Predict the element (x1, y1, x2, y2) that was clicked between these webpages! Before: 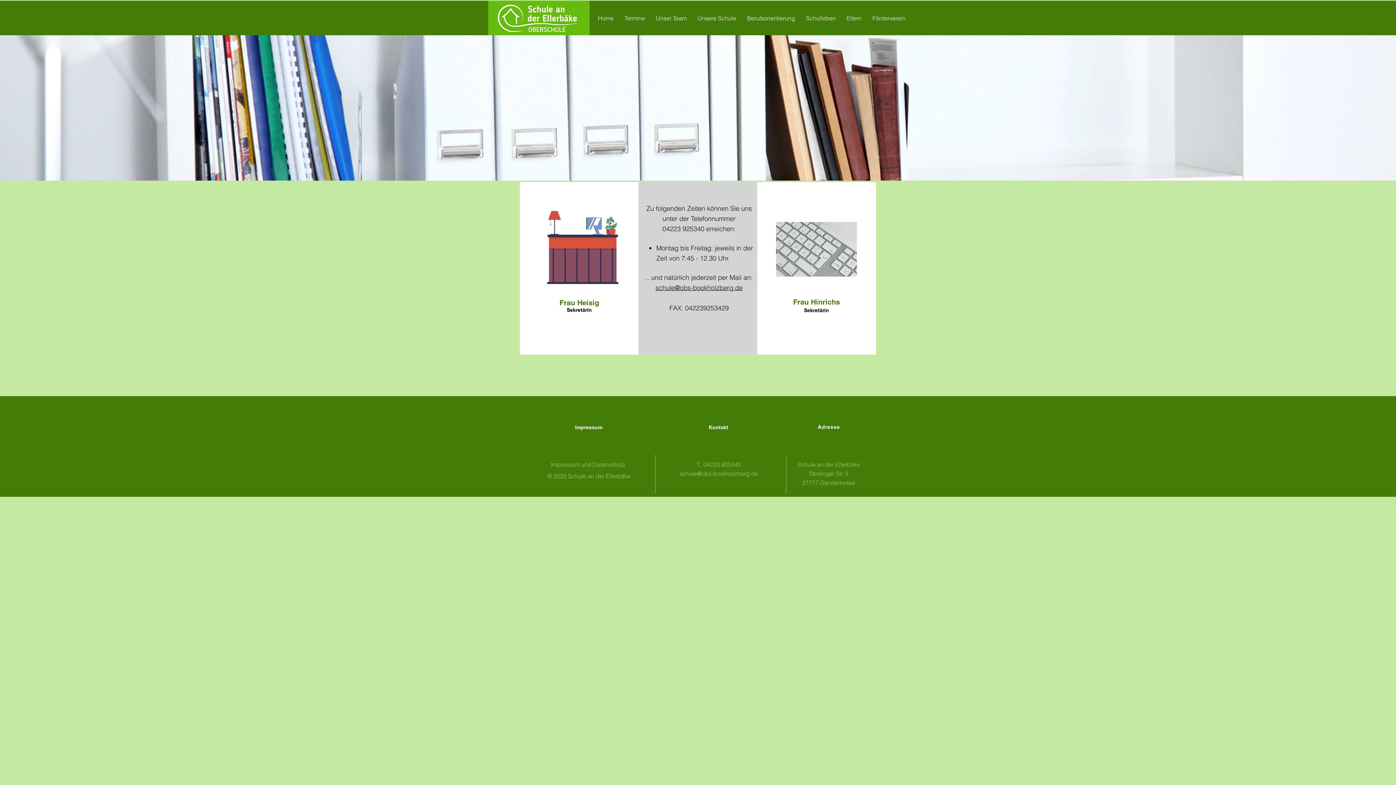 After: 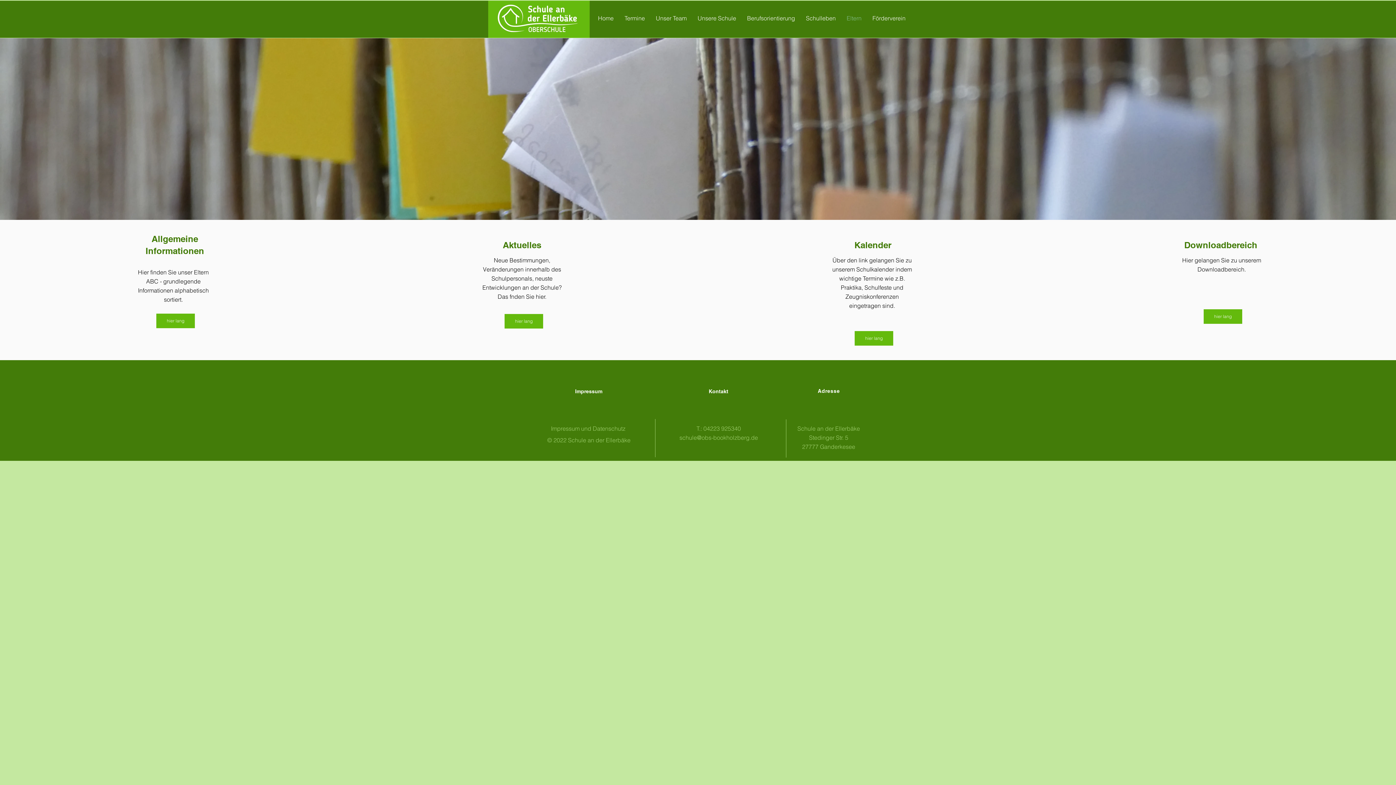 Action: bbox: (841, 9, 867, 27) label: Eltern